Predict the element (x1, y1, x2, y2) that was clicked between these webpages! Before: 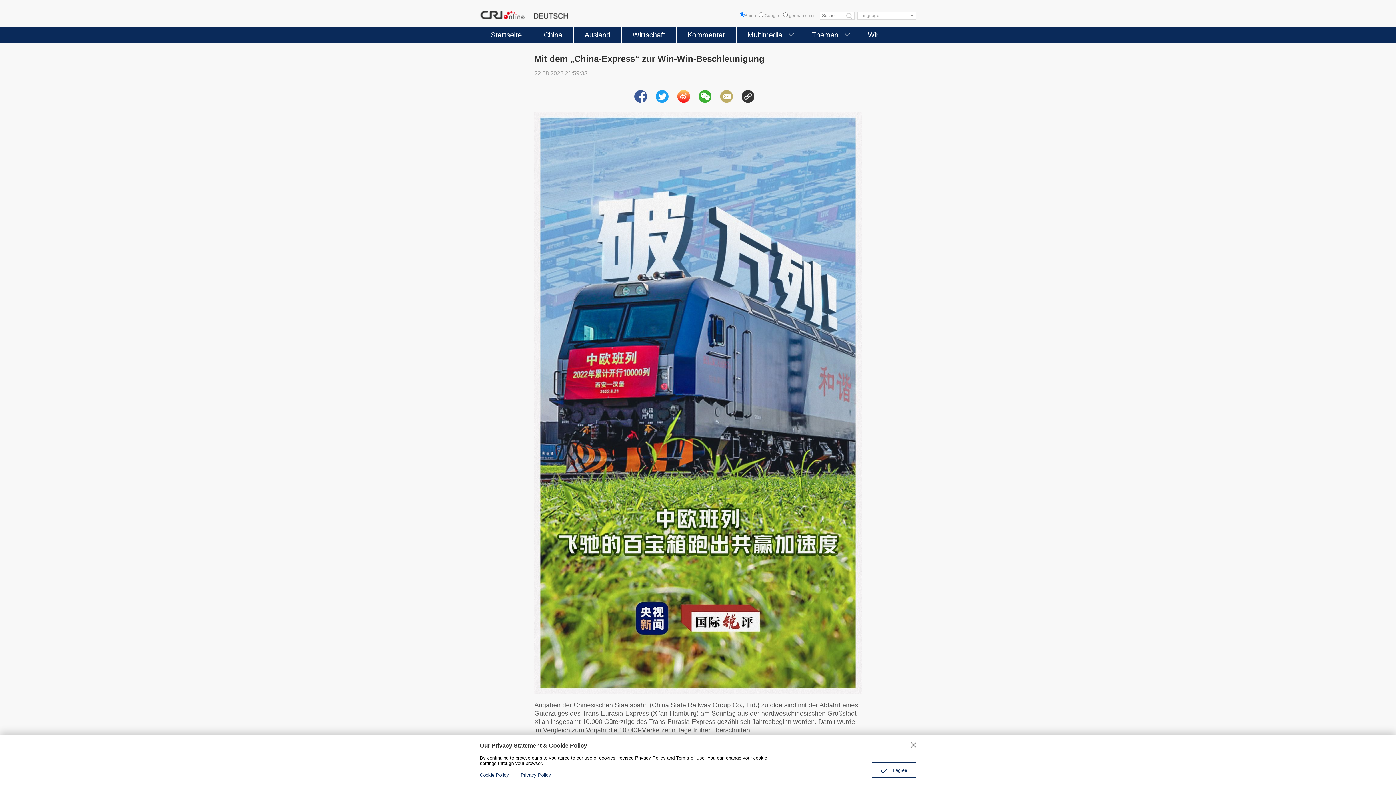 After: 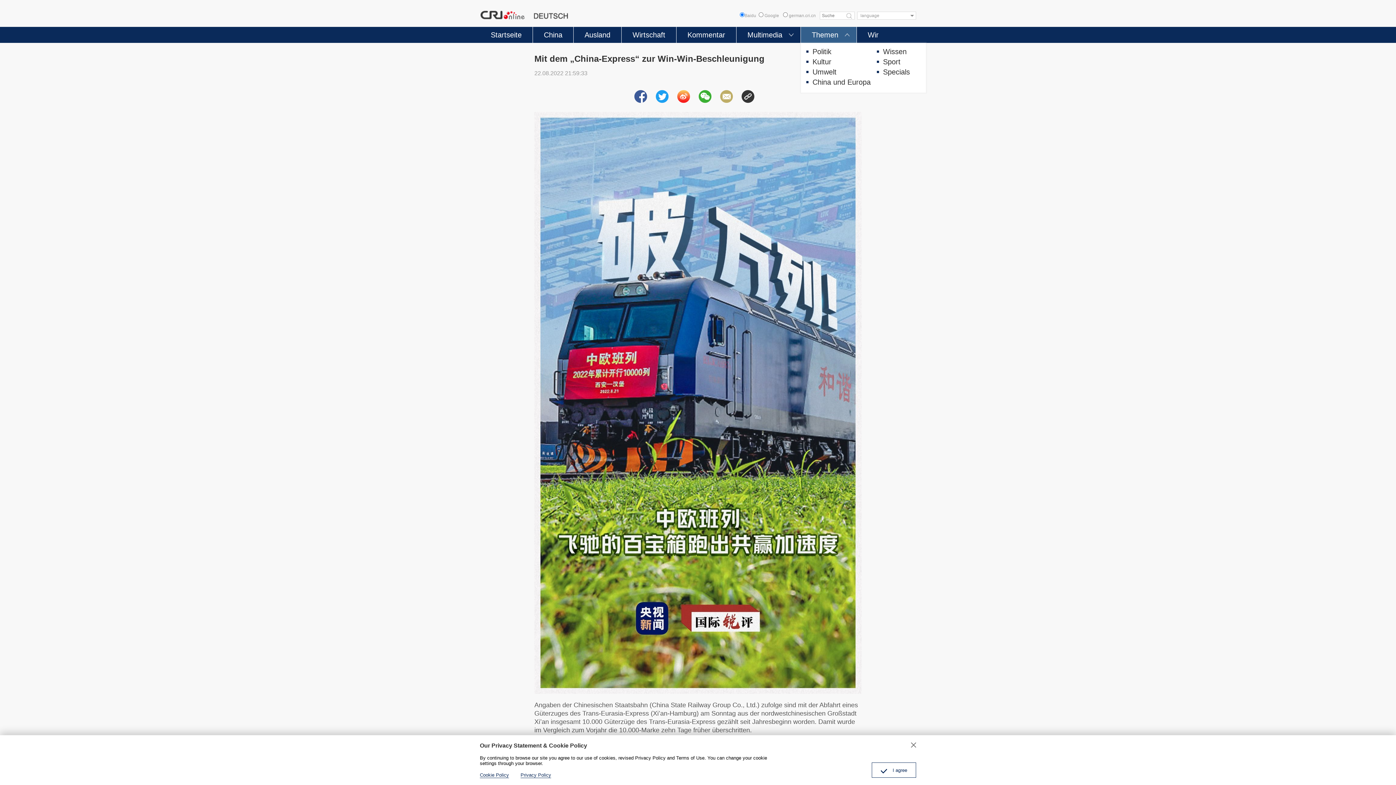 Action: bbox: (801, 26, 856, 42) label: Themen